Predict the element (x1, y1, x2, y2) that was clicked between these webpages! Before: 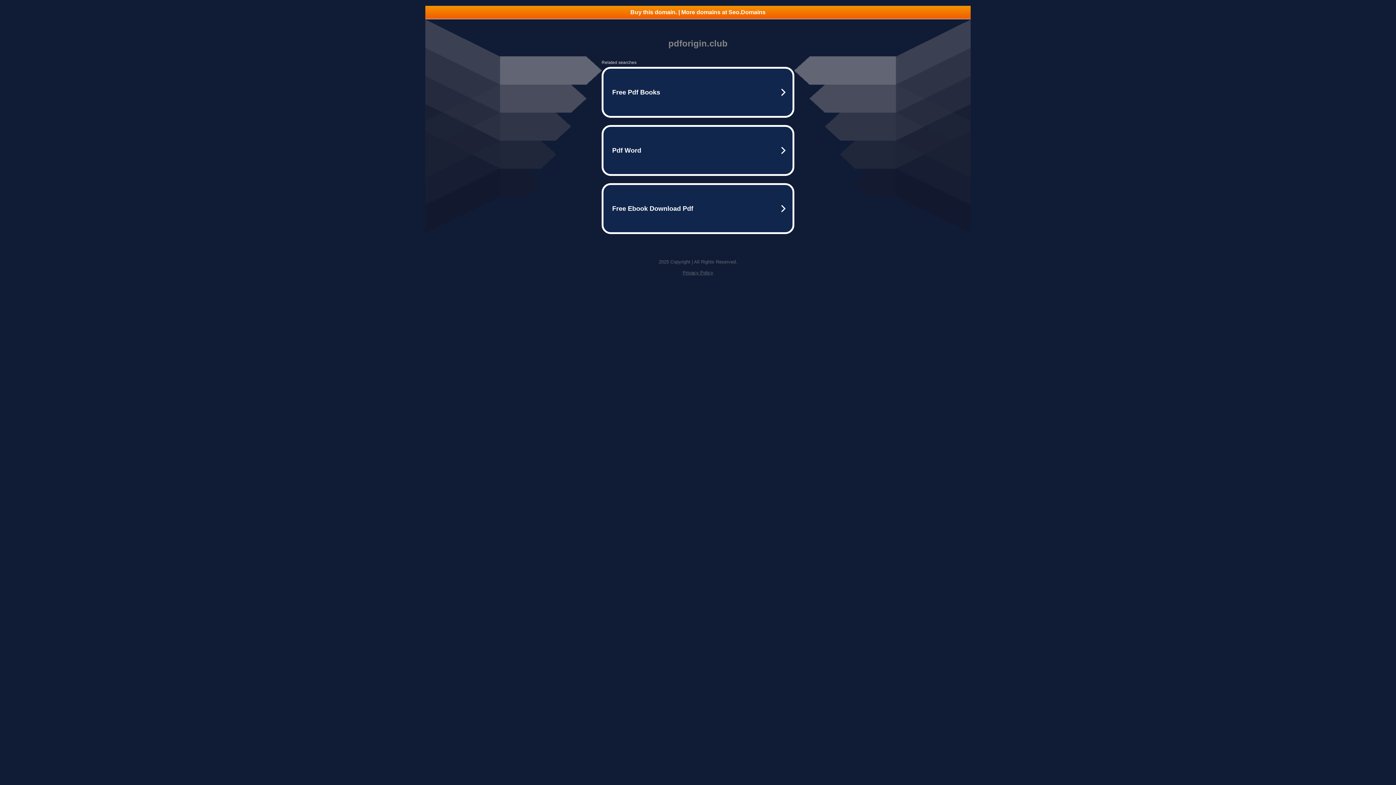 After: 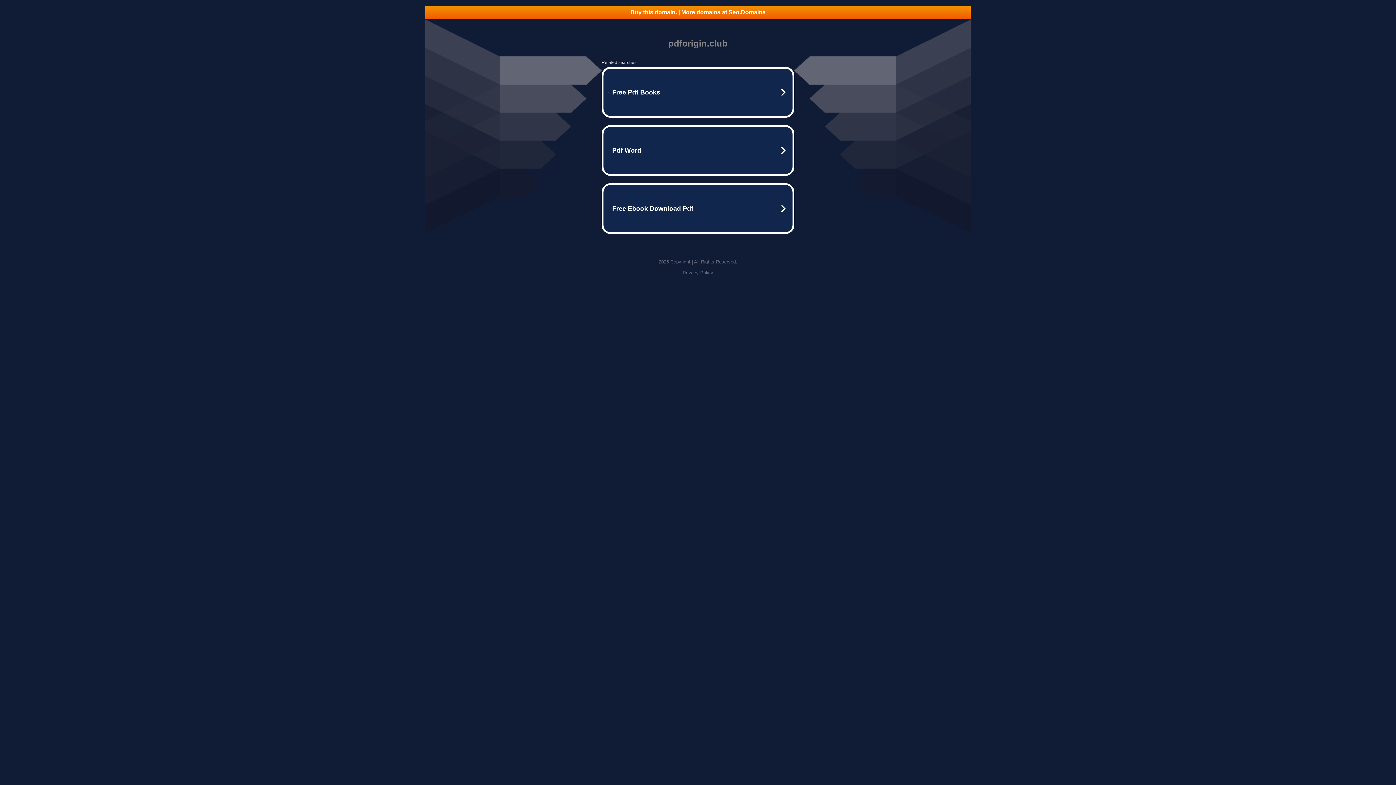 Action: bbox: (425, 5, 970, 18) label: Buy this domain. | More domains at Seo.Domains